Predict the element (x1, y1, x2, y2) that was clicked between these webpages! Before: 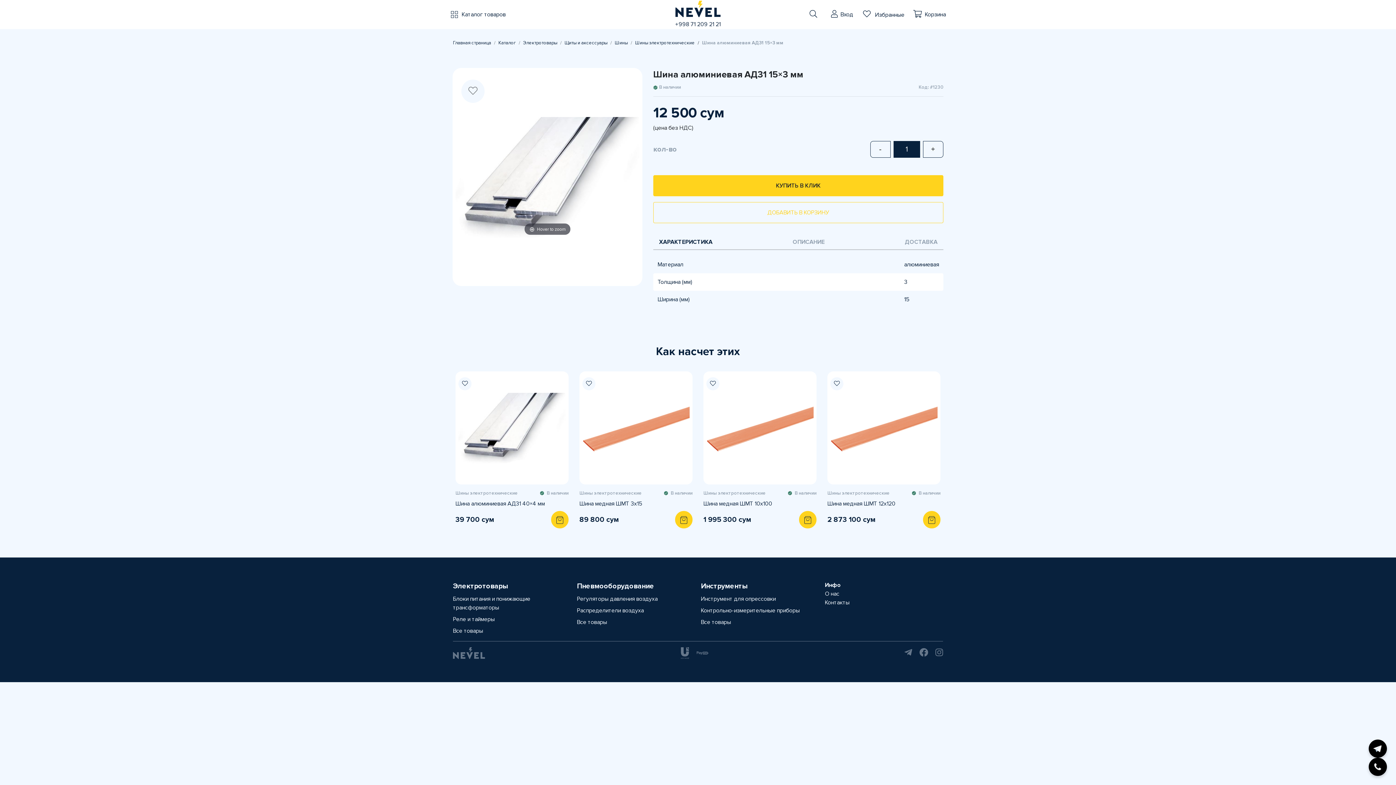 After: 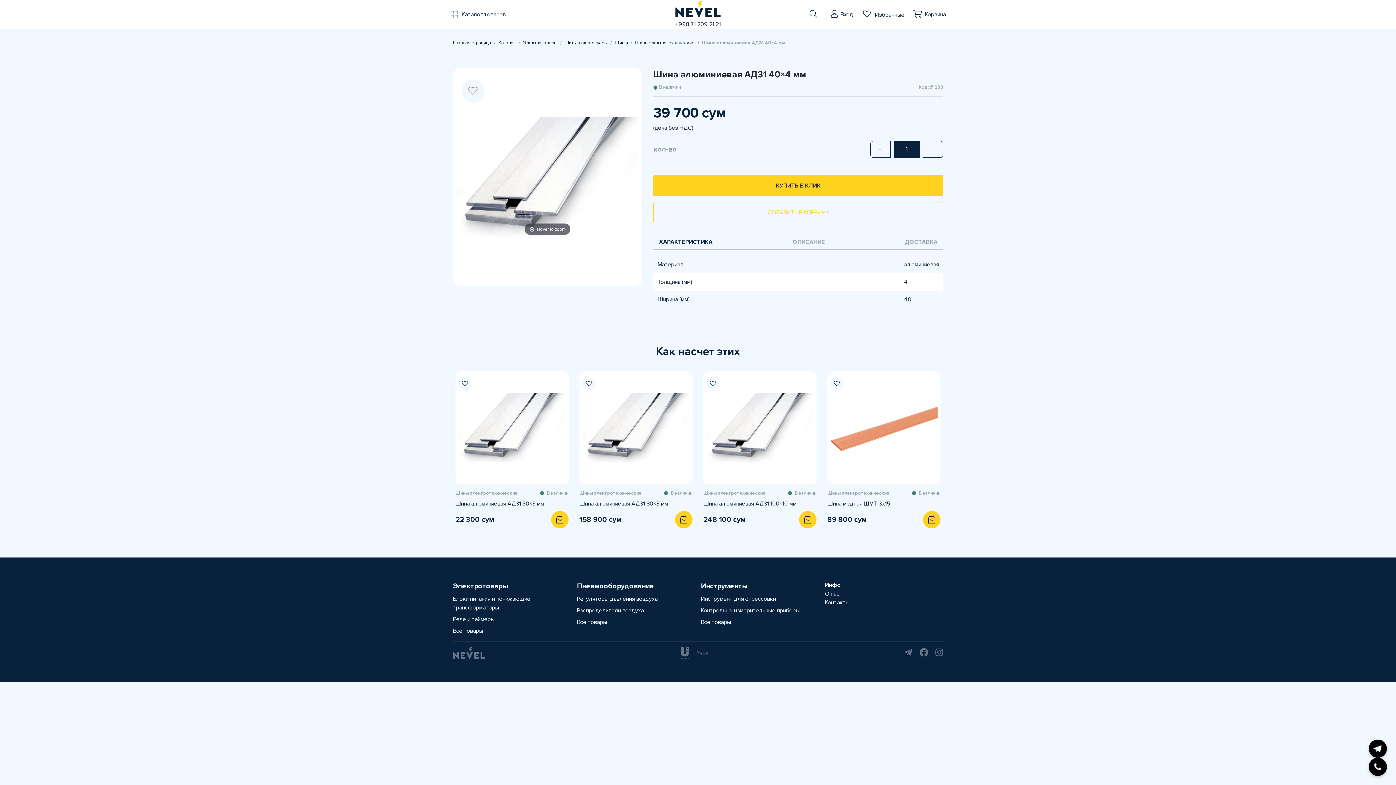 Action: bbox: (458, 374, 565, 481)